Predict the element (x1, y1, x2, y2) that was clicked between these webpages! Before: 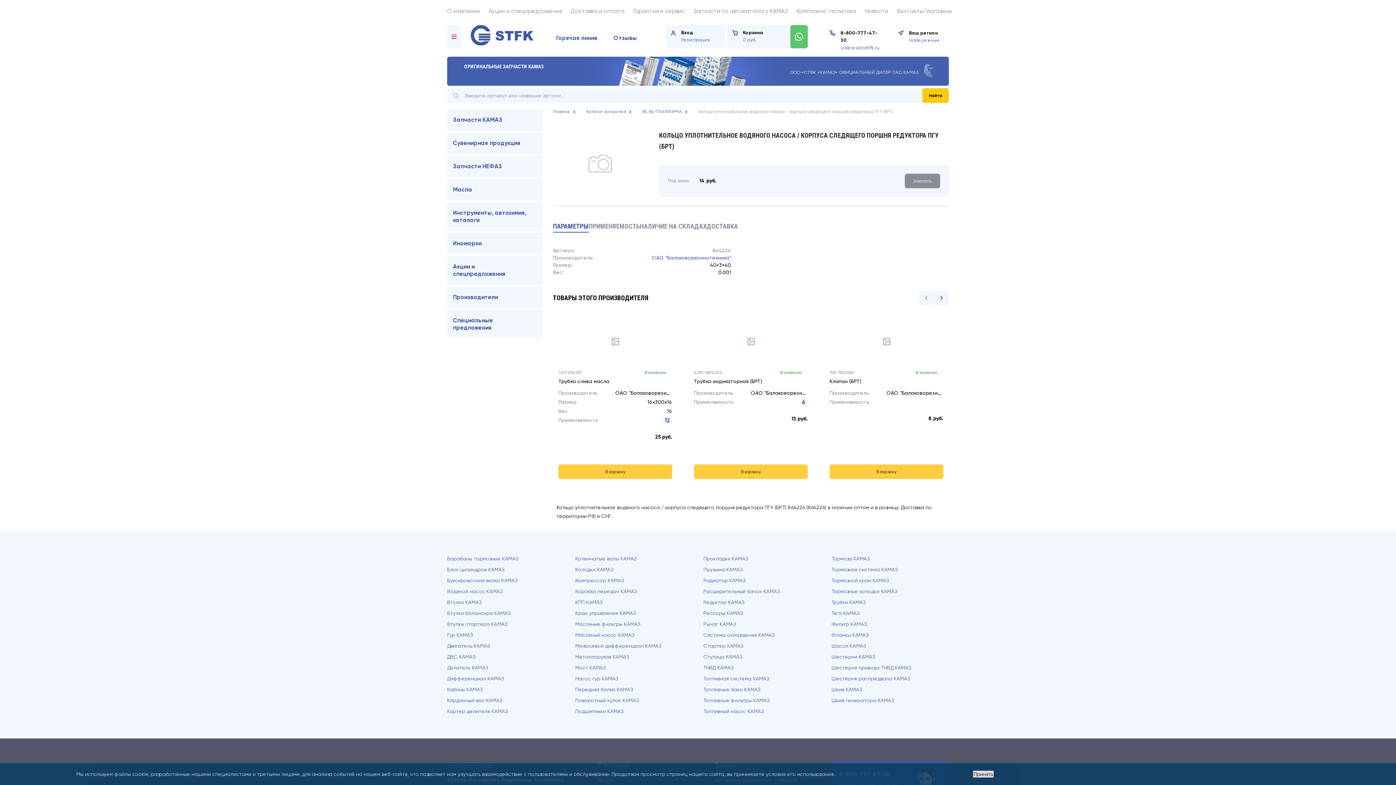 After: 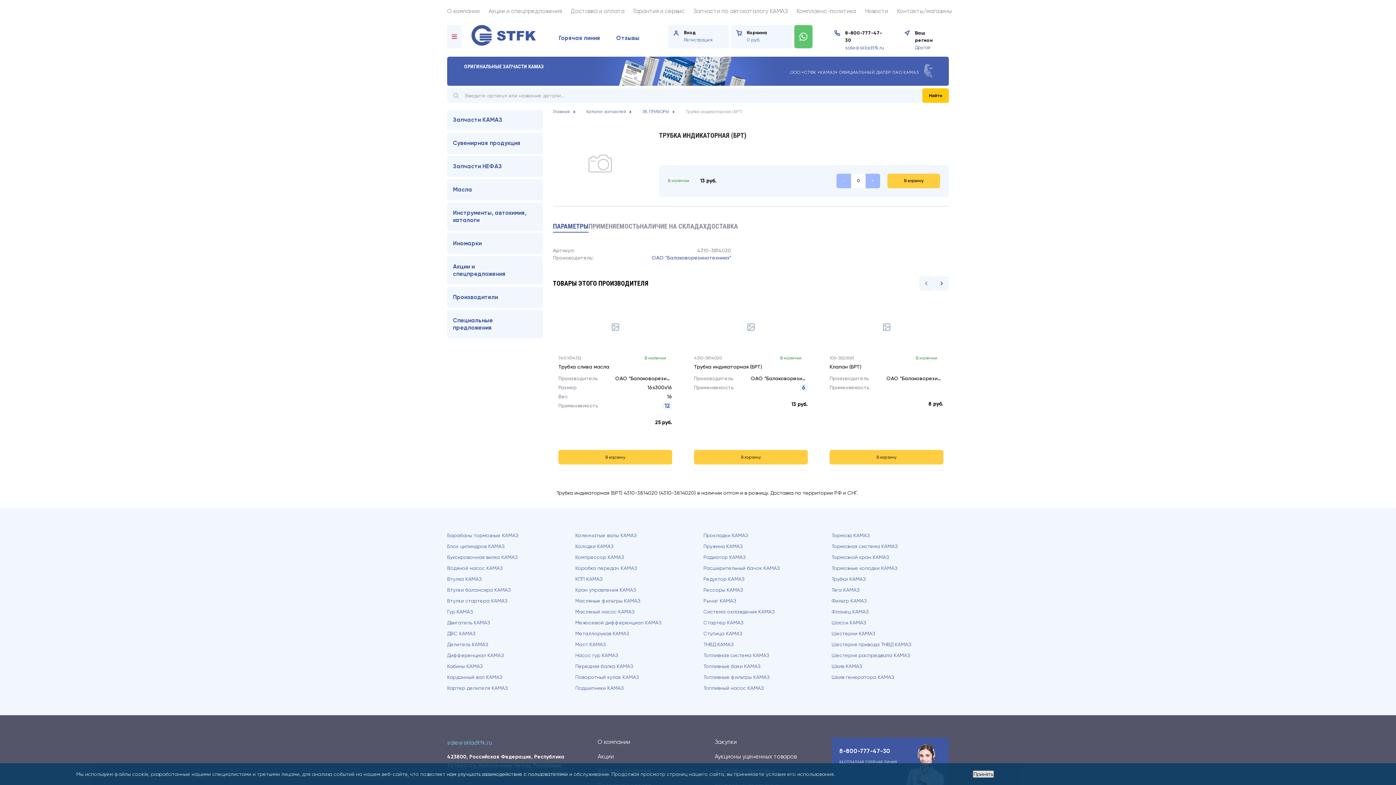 Action: label: Трубка индикаторная (БРТ) bbox: (694, 377, 808, 386)